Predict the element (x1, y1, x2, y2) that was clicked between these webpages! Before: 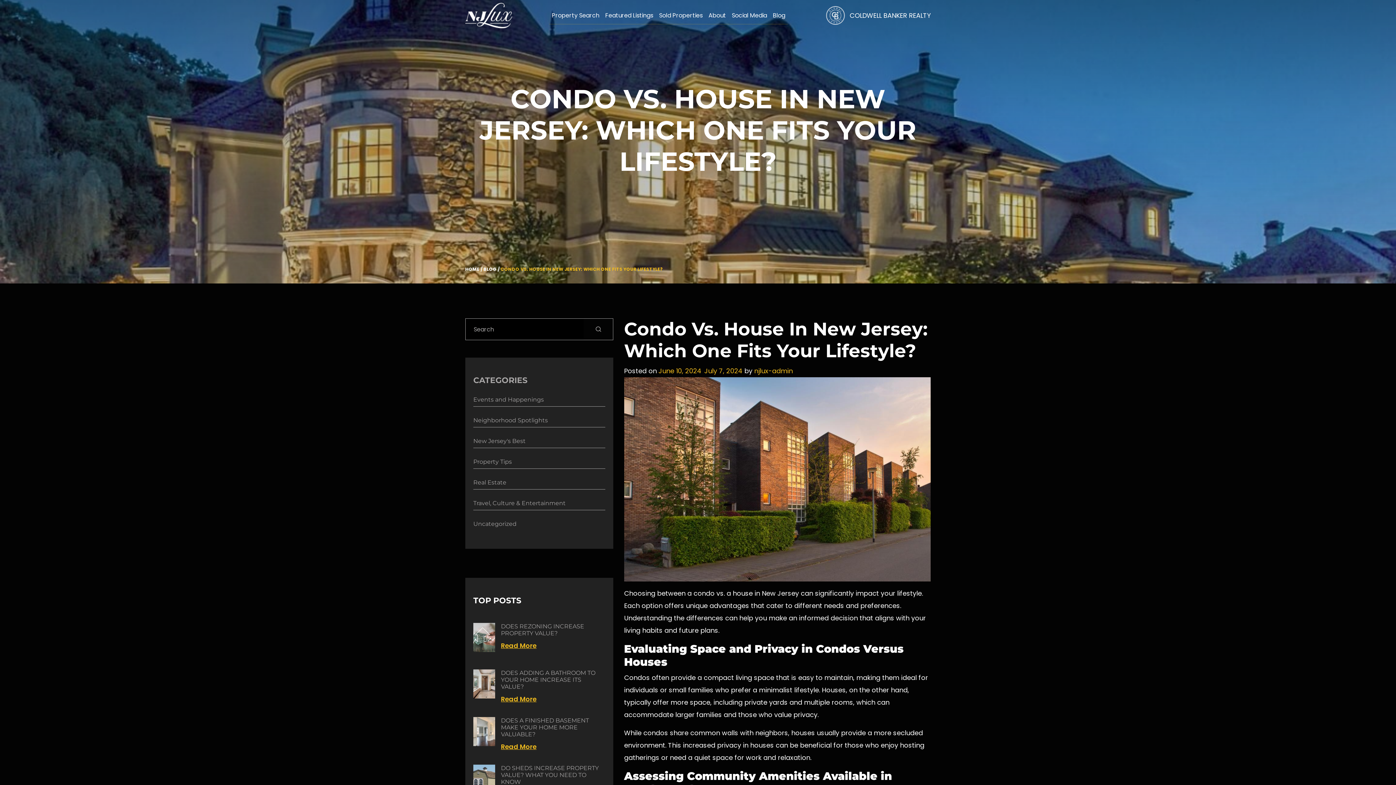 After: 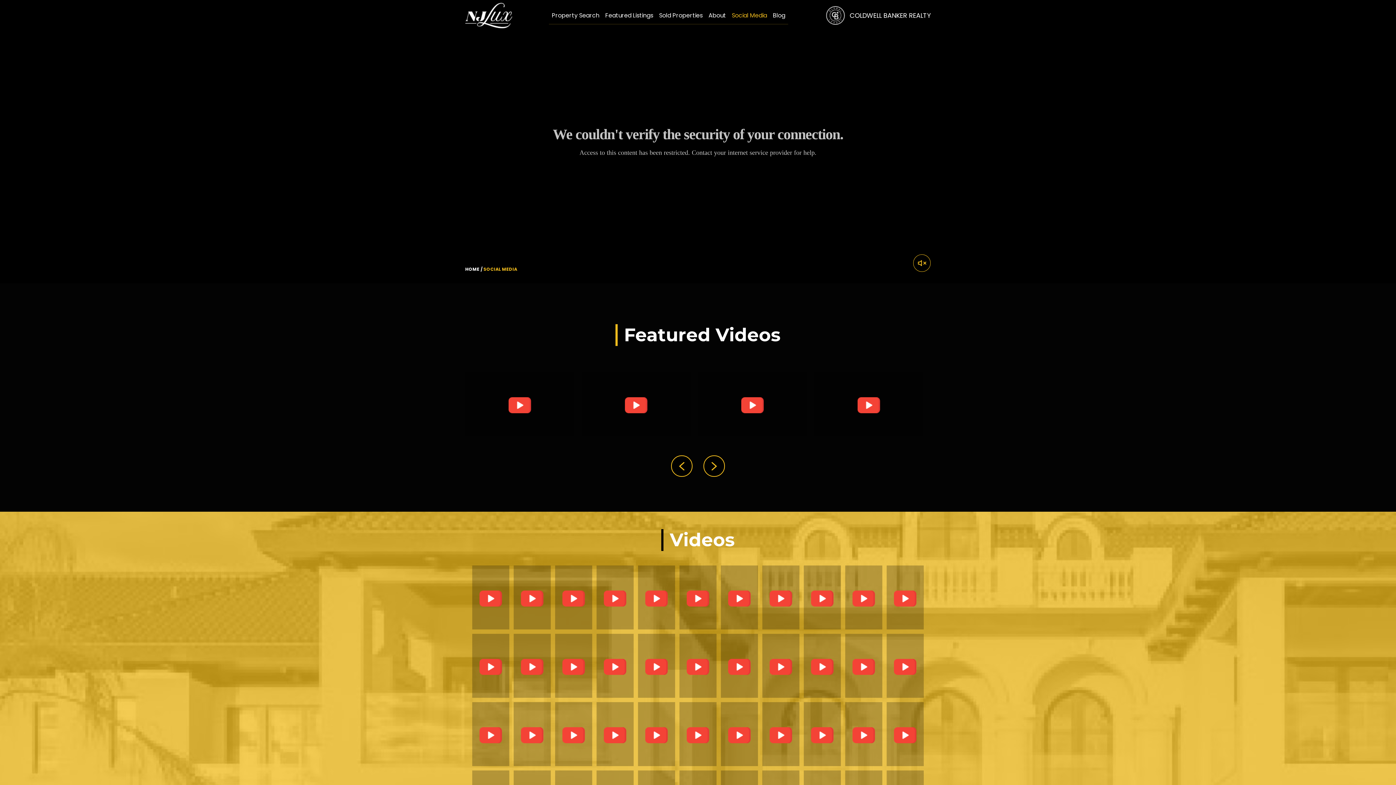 Action: label: Social Media bbox: (729, 6, 770, 24)